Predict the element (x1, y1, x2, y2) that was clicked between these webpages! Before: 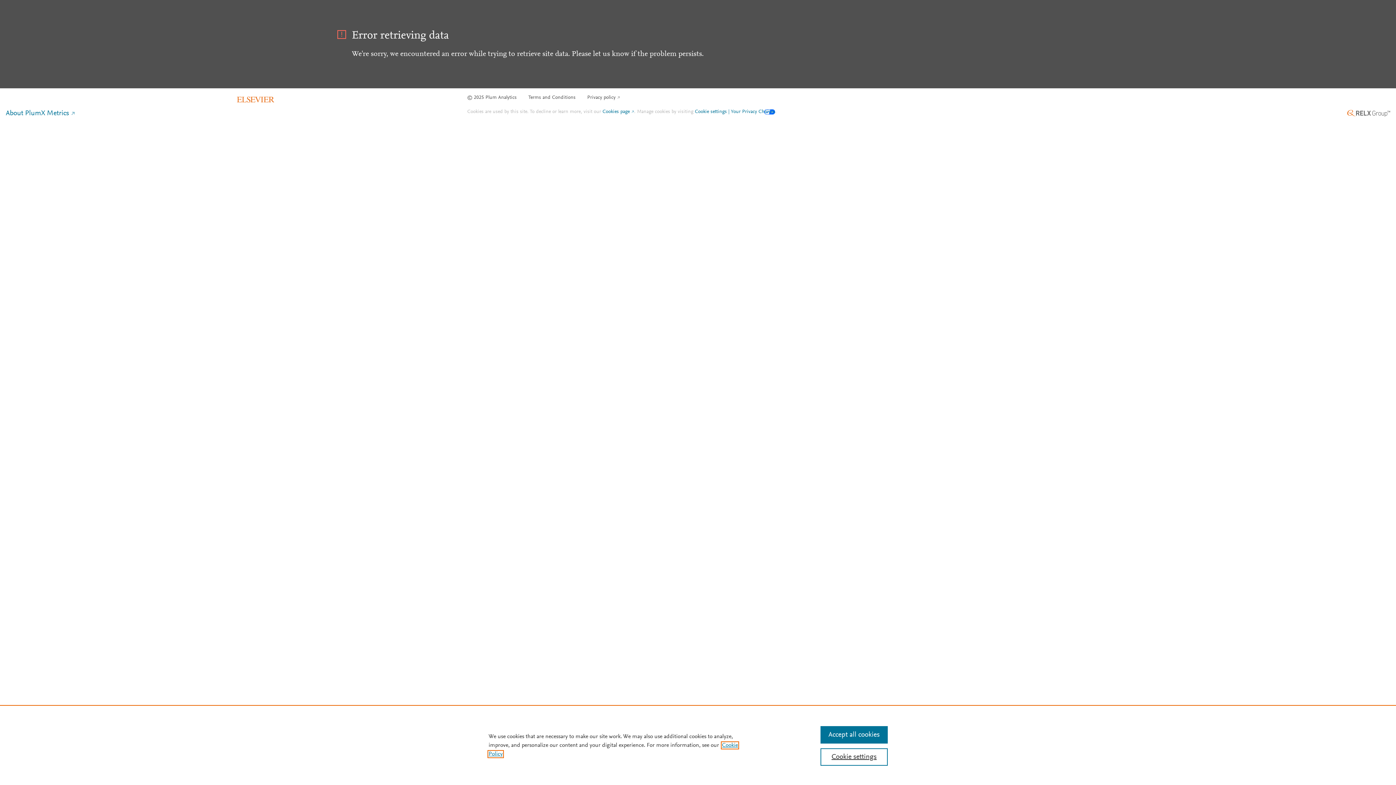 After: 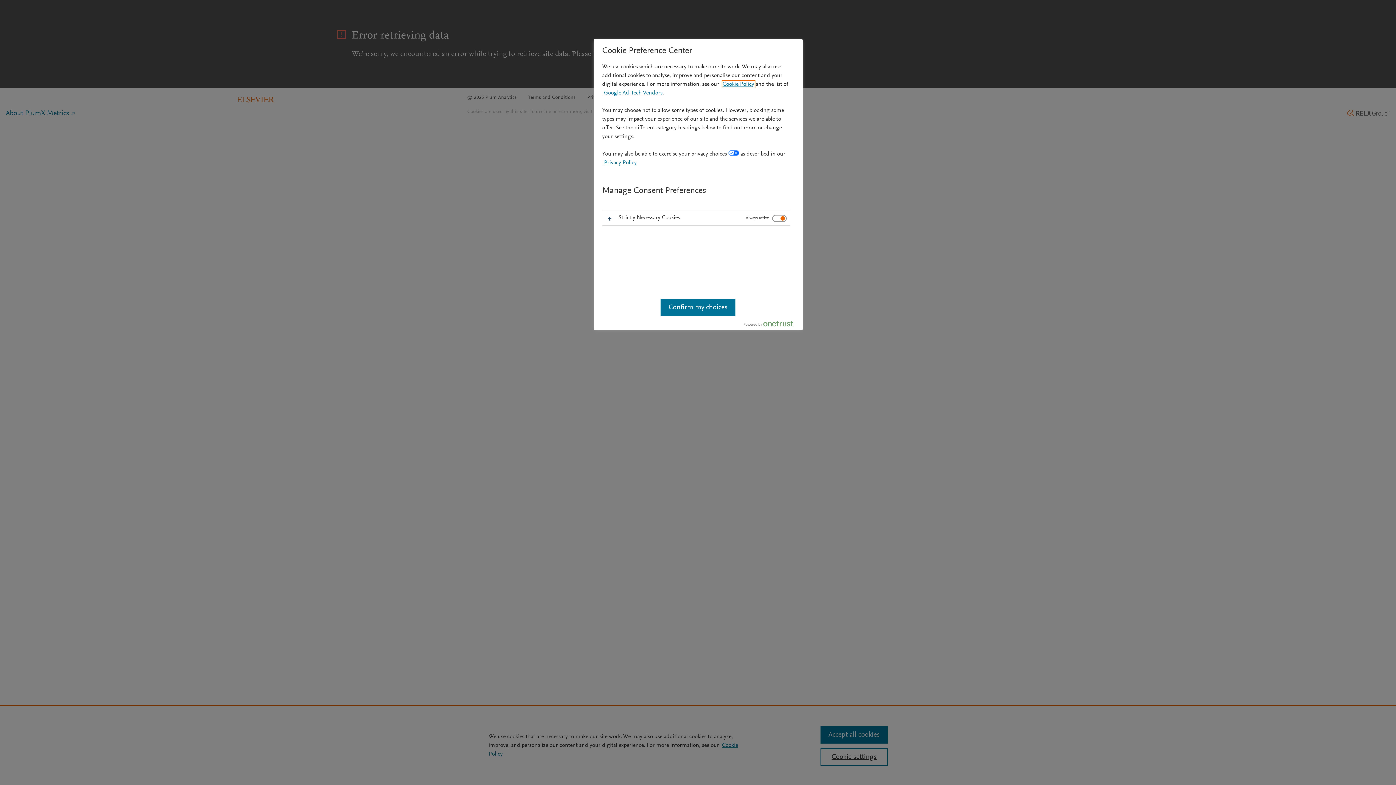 Action: label: Cookie settings bbox: (820, 748, 887, 766)